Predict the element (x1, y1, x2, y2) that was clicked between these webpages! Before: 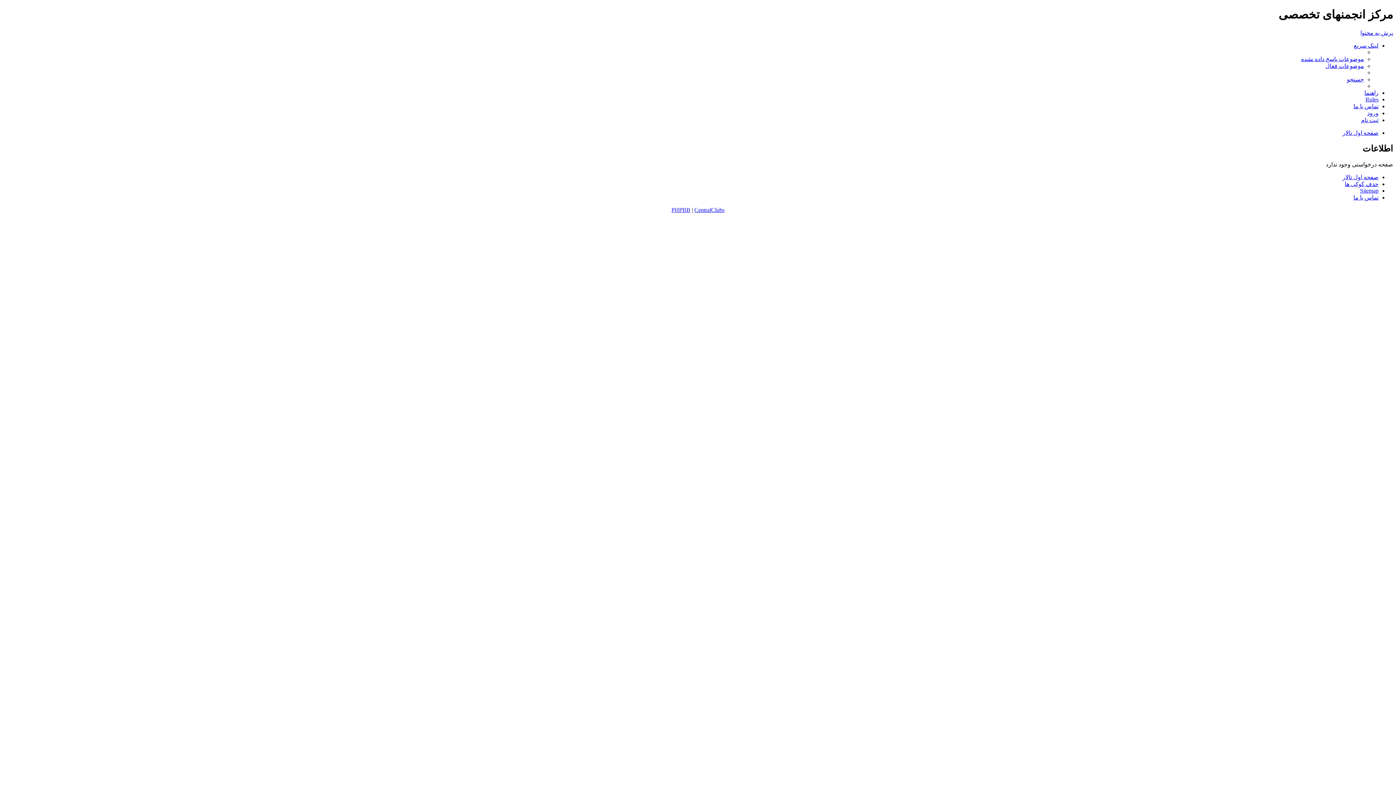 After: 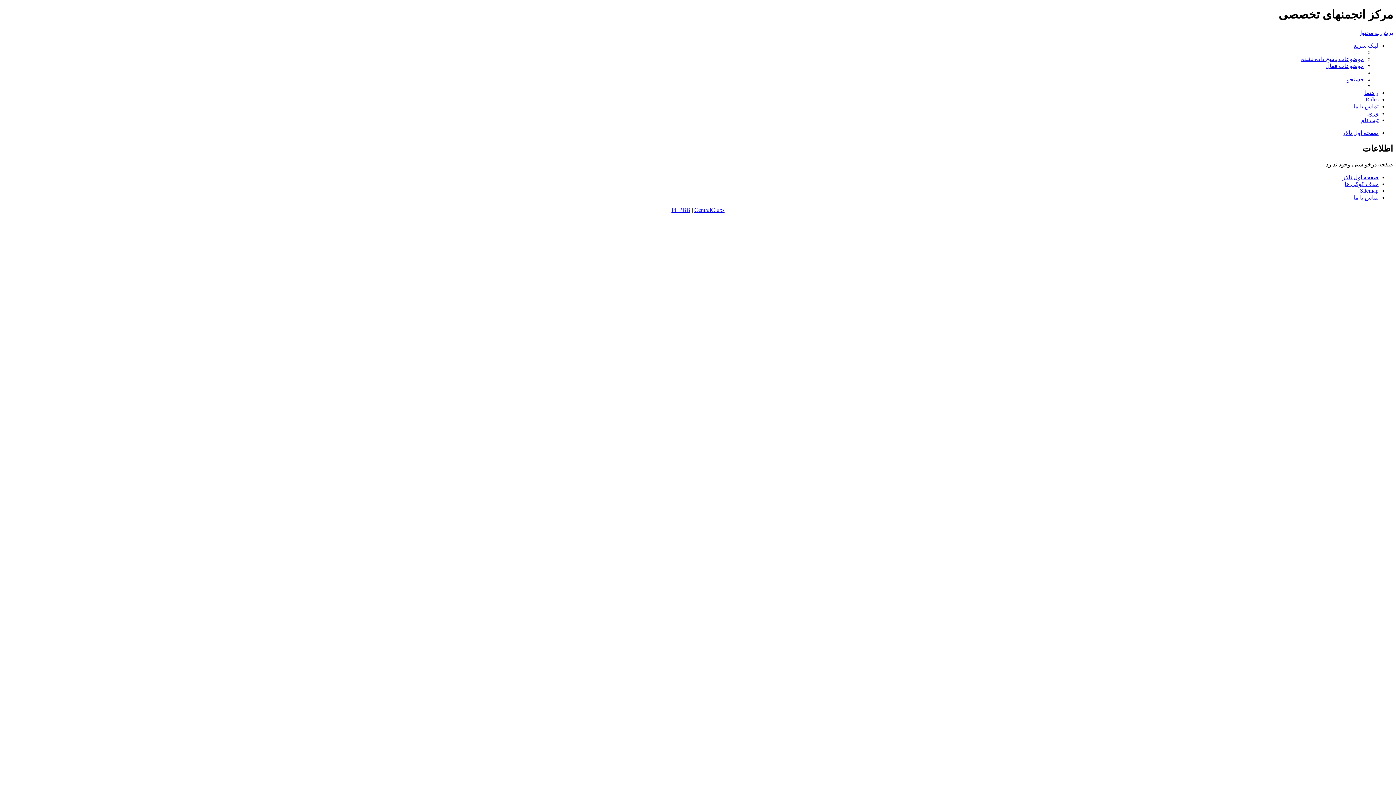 Action: bbox: (1360, 29, 1393, 35) label: پرش به محتوا